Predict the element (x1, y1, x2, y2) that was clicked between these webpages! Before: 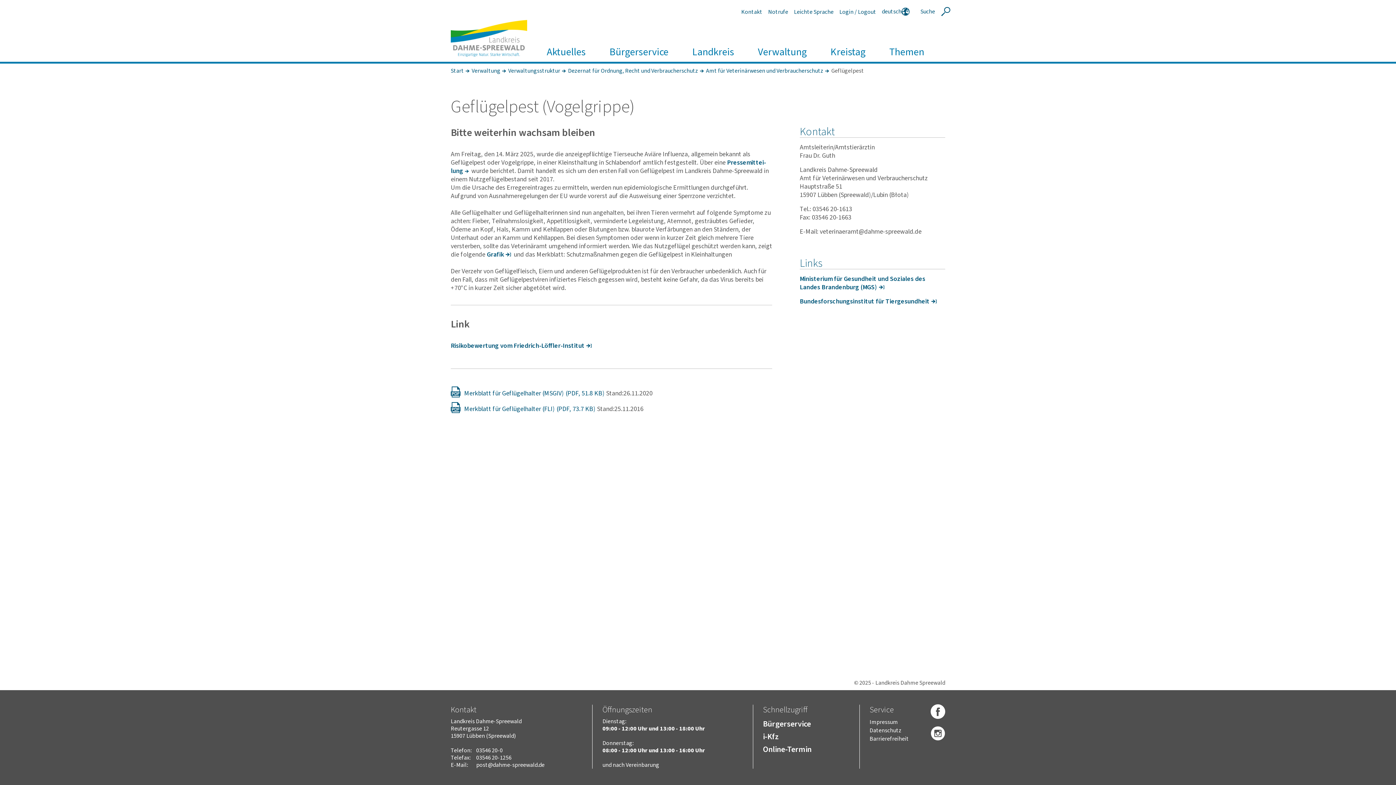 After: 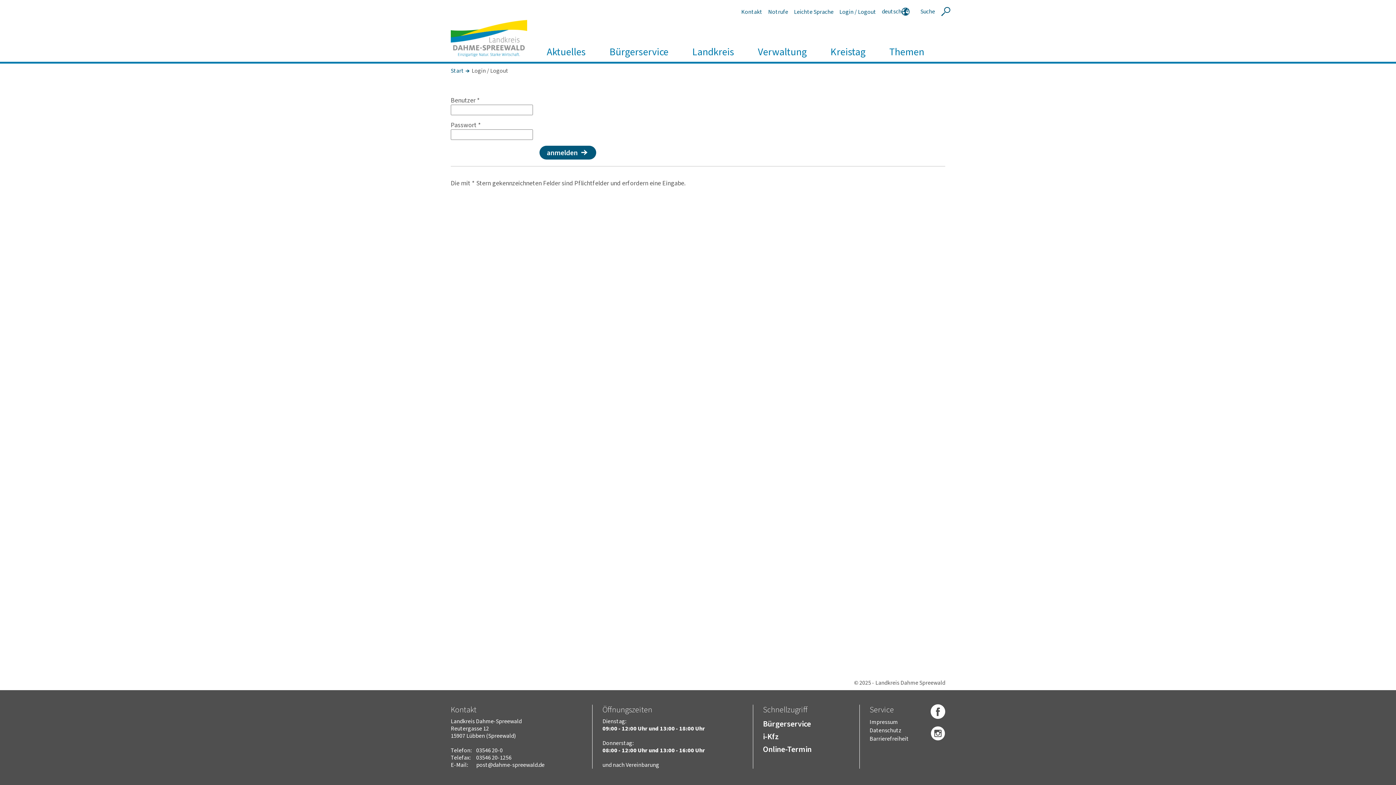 Action: label: Login / Logout bbox: (839, 7, 876, 15)